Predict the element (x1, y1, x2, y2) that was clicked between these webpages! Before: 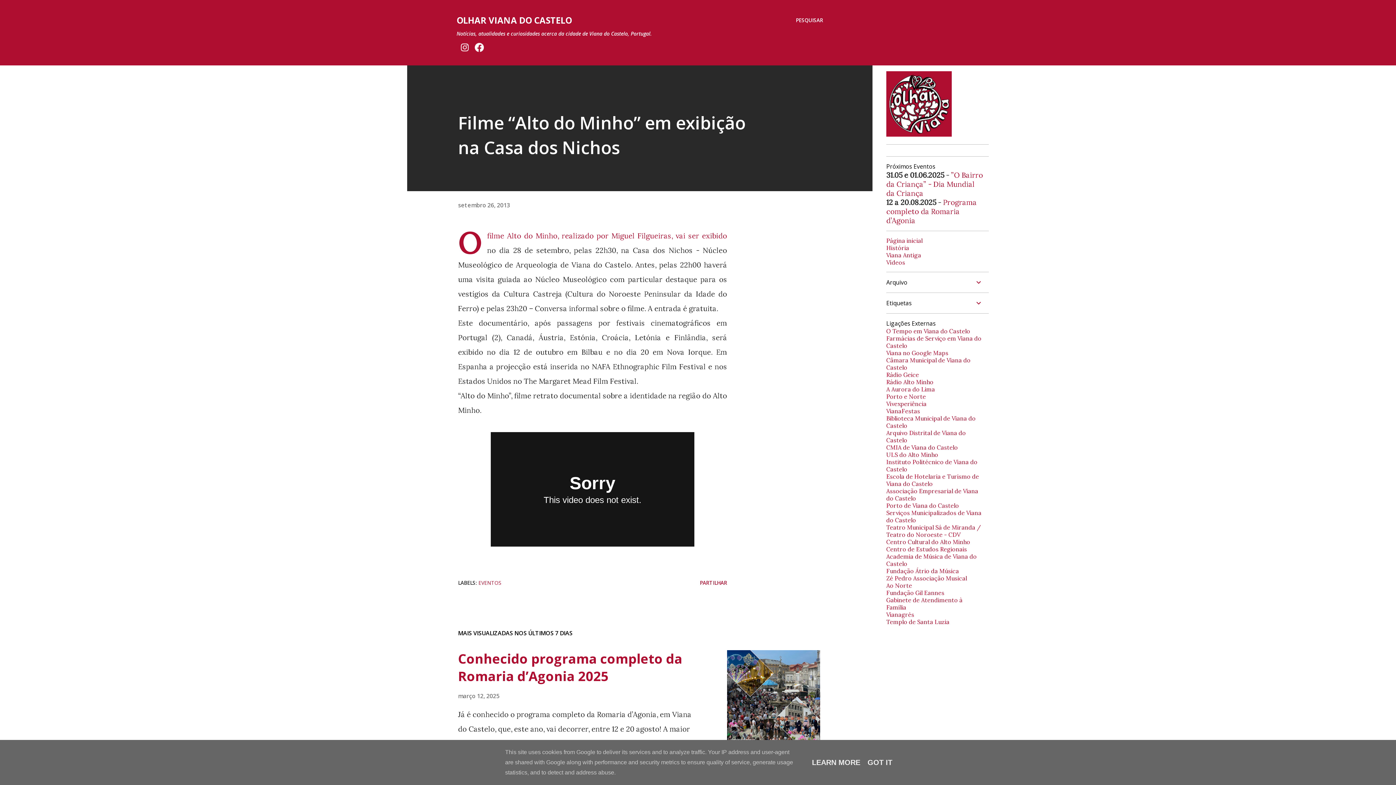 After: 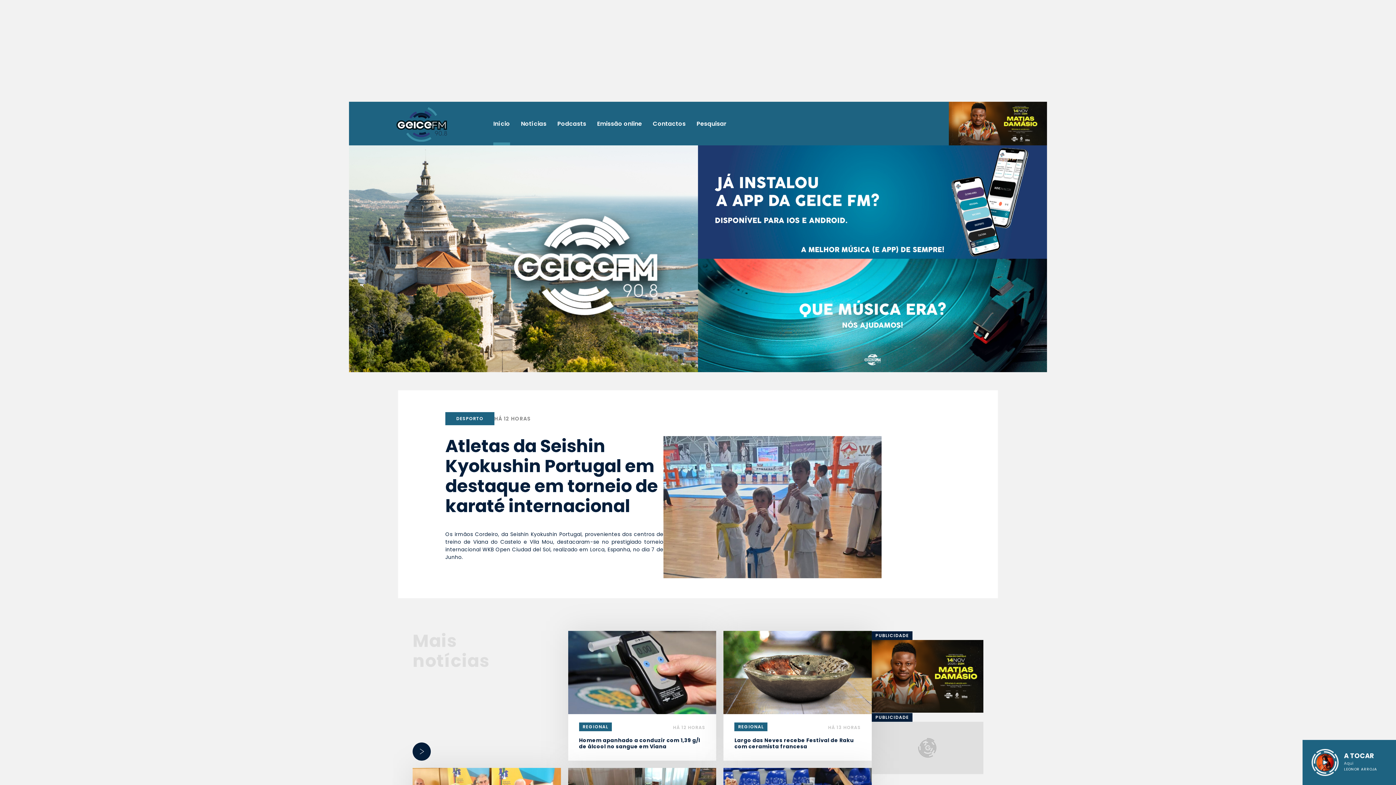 Action: label: Rádio Geice bbox: (886, 371, 919, 378)